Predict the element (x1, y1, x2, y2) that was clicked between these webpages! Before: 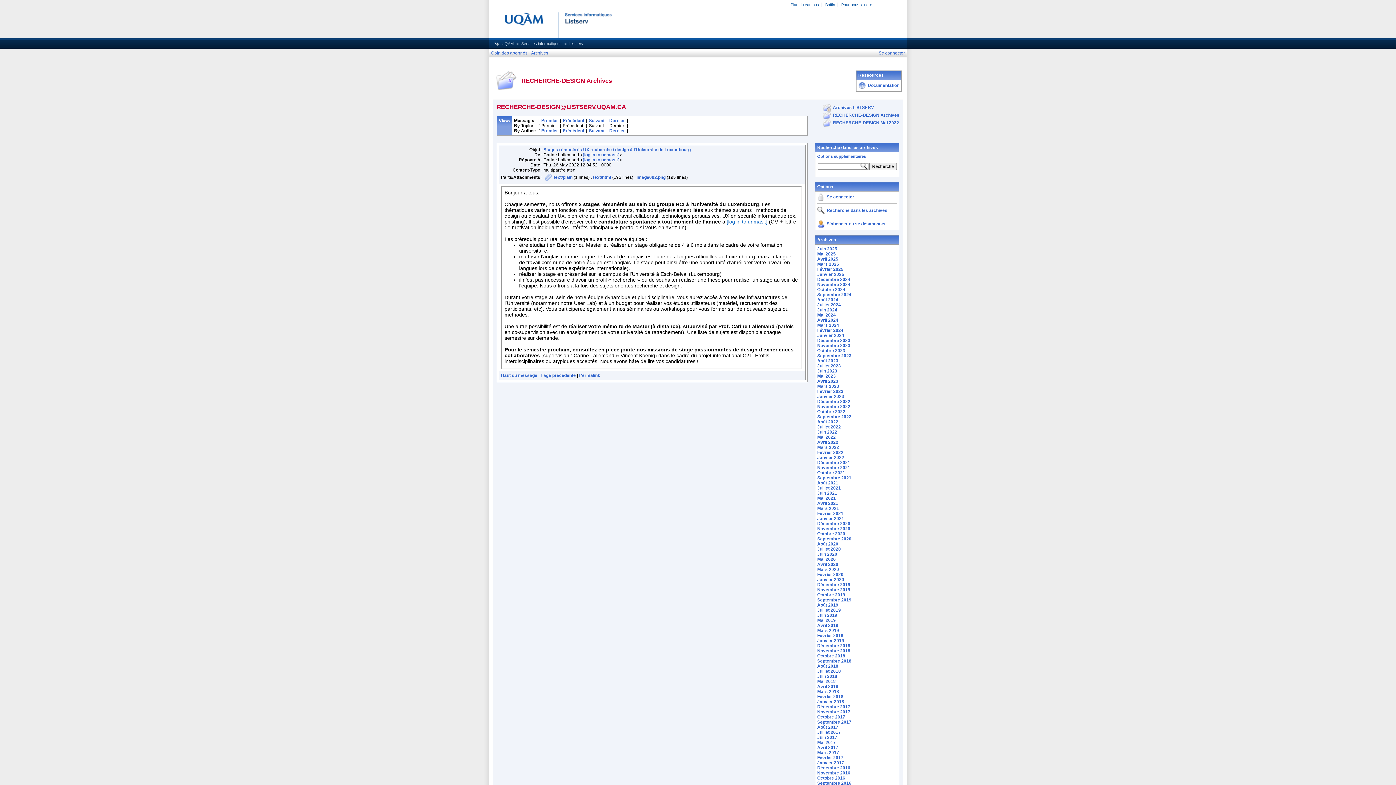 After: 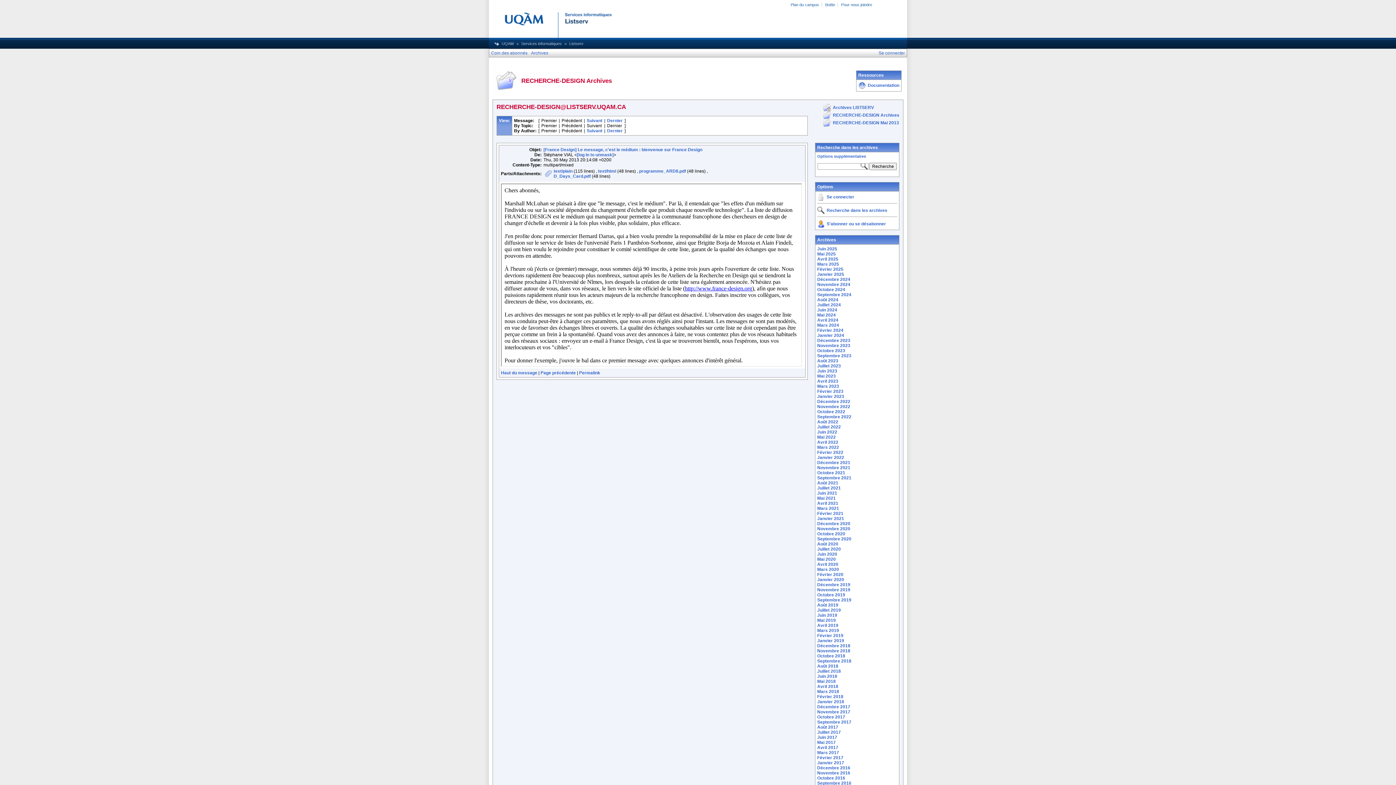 Action: bbox: (541, 118, 558, 123) label: Premier